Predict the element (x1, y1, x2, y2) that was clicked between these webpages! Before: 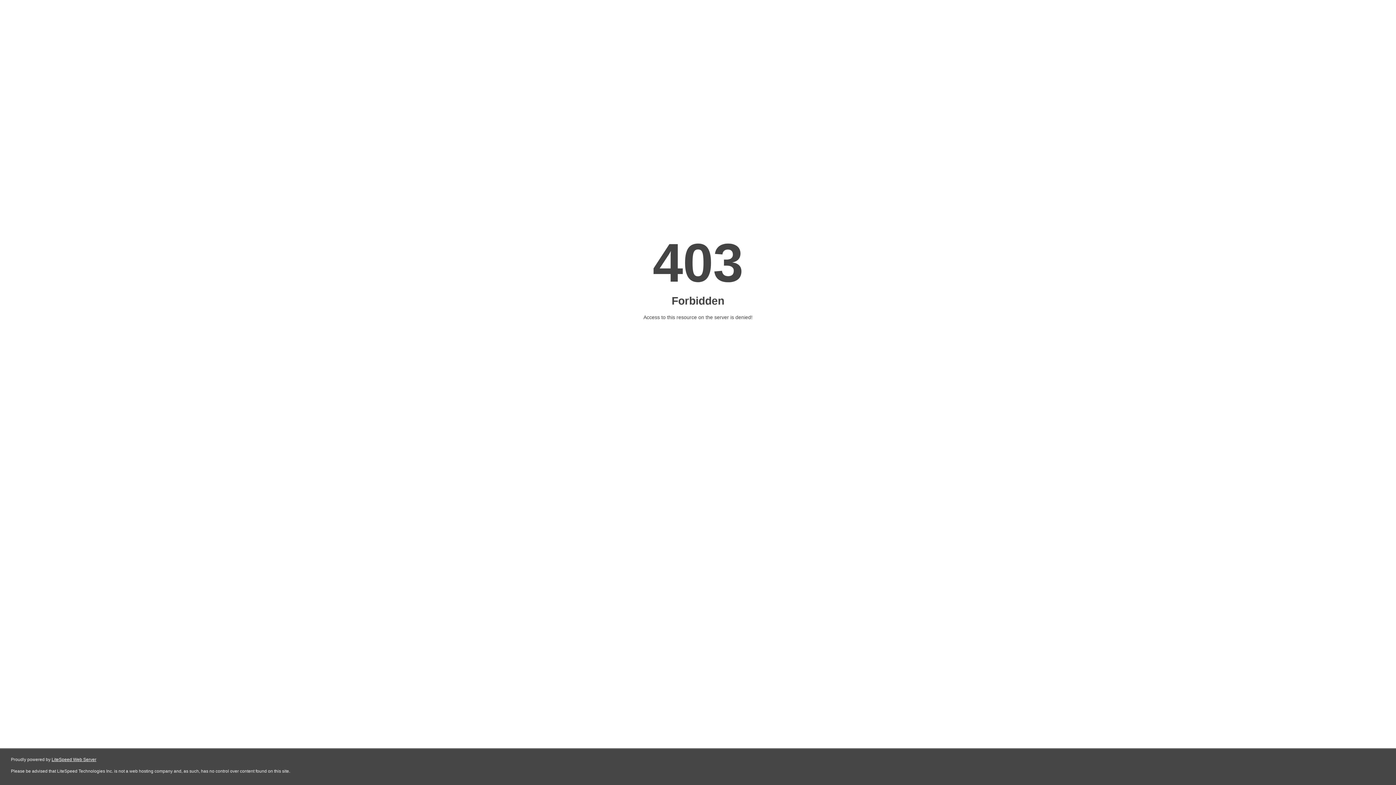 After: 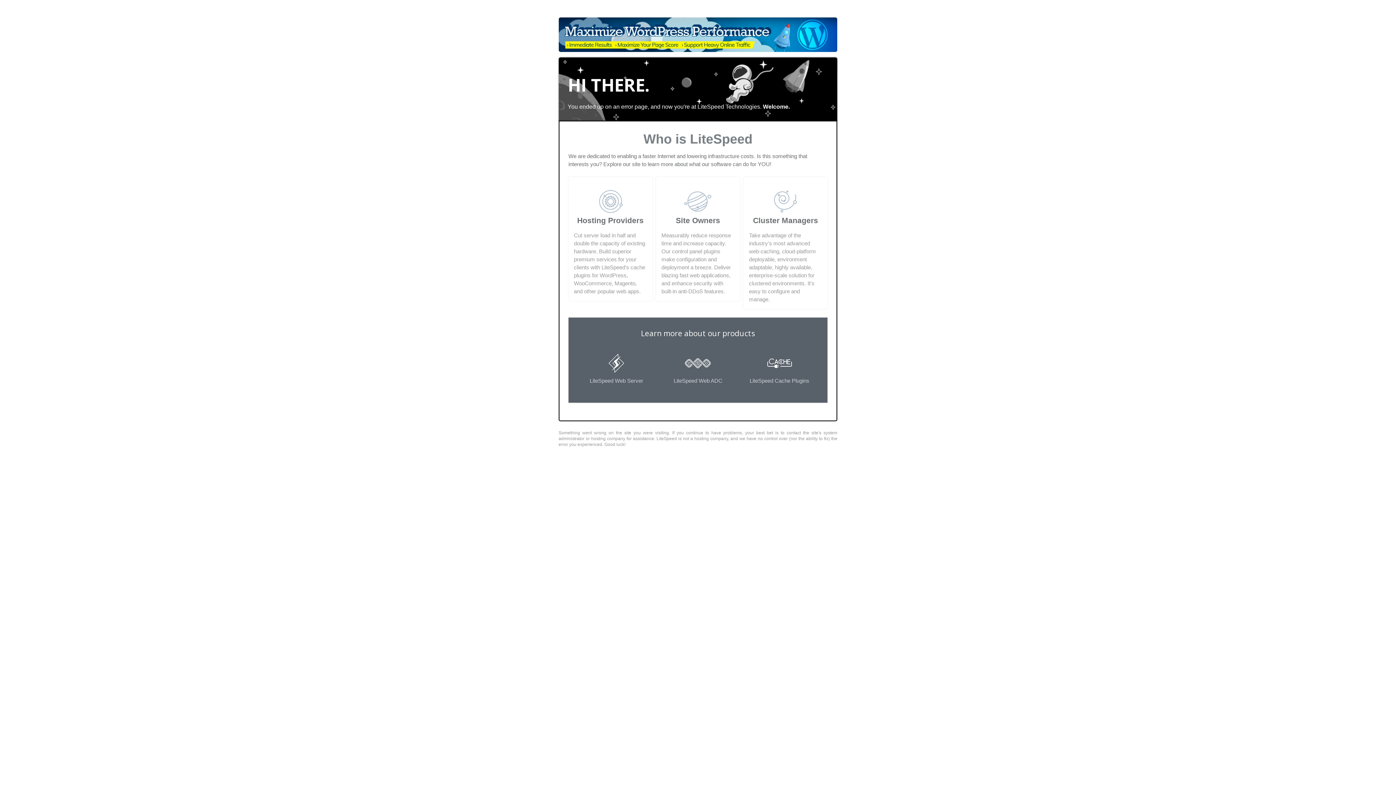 Action: bbox: (51, 757, 96, 762) label: LiteSpeed Web Server